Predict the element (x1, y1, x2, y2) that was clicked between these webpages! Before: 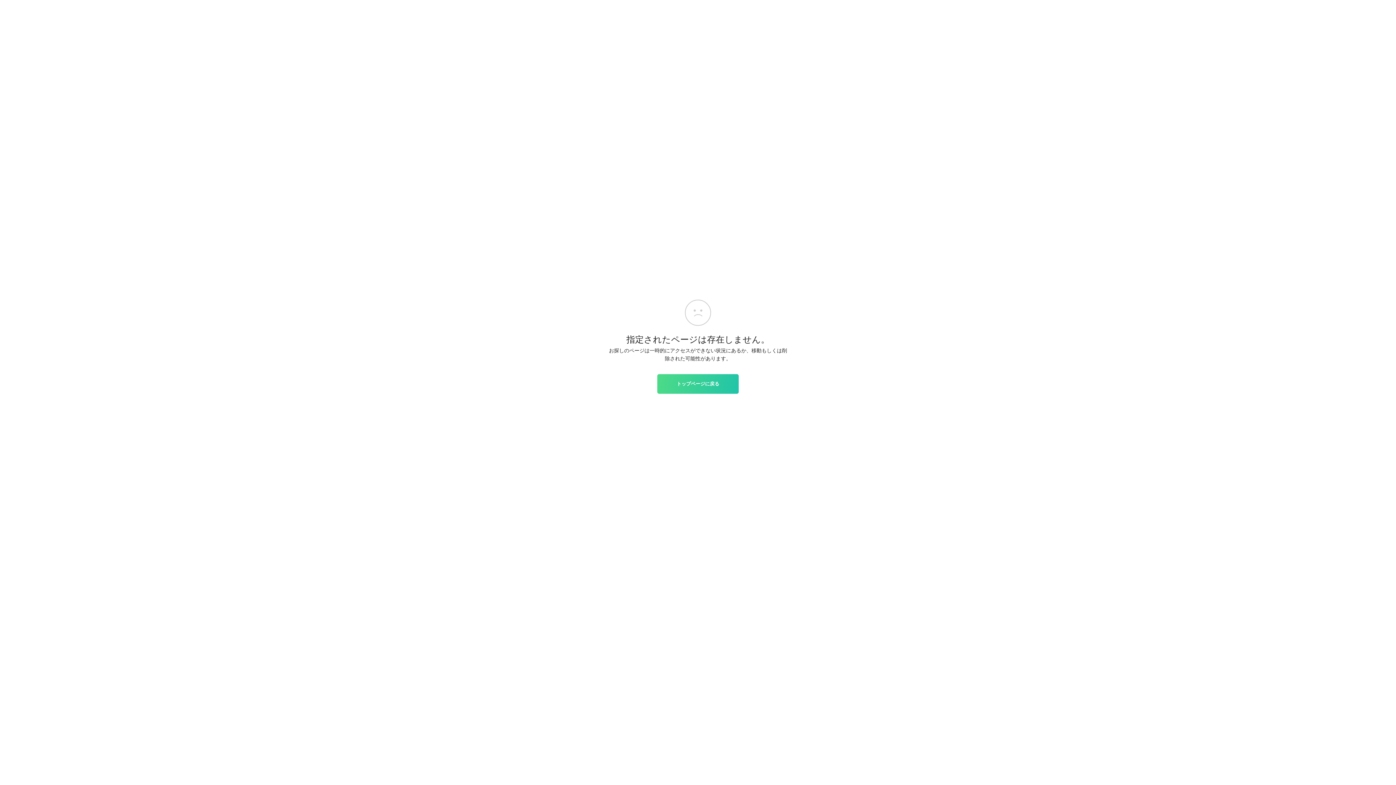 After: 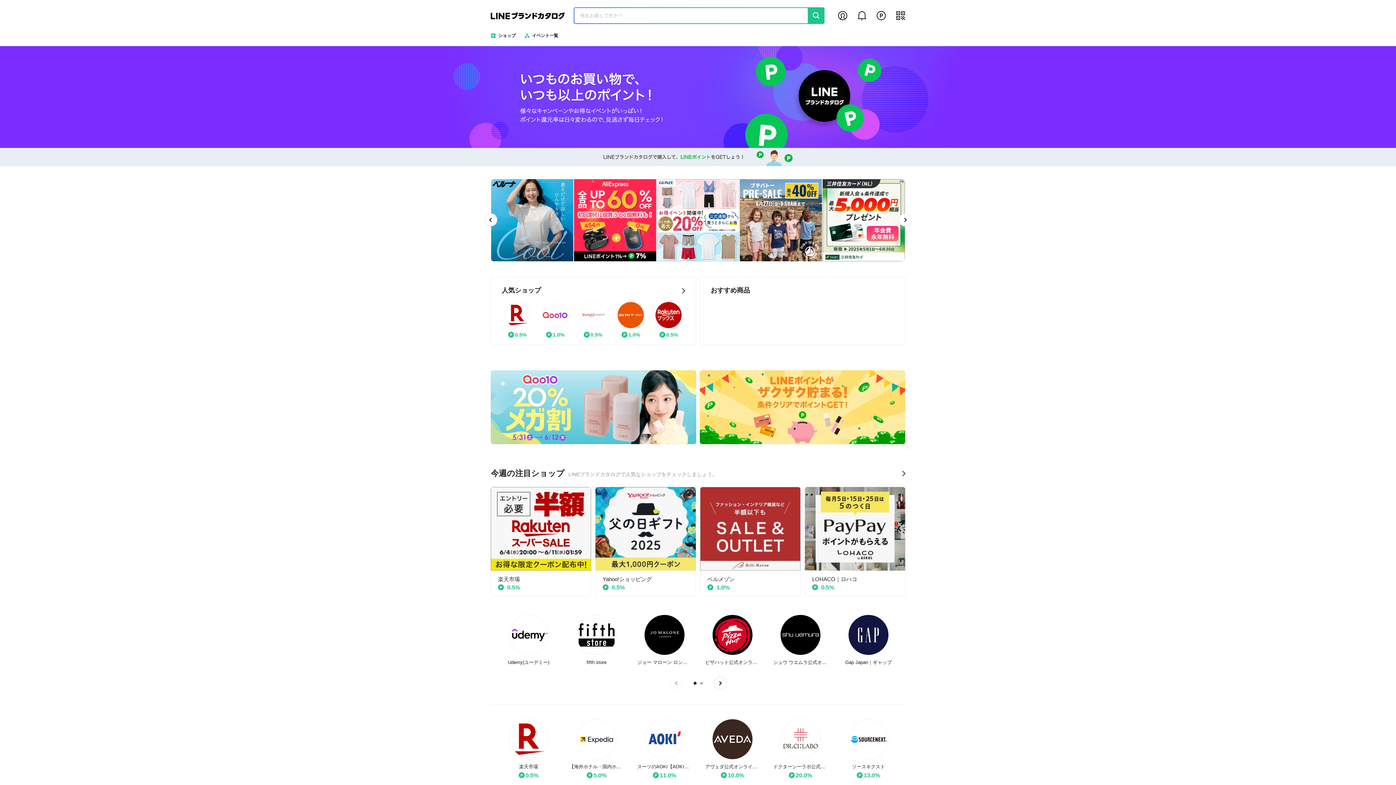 Action: label: トップページに戻る bbox: (657, 374, 738, 393)